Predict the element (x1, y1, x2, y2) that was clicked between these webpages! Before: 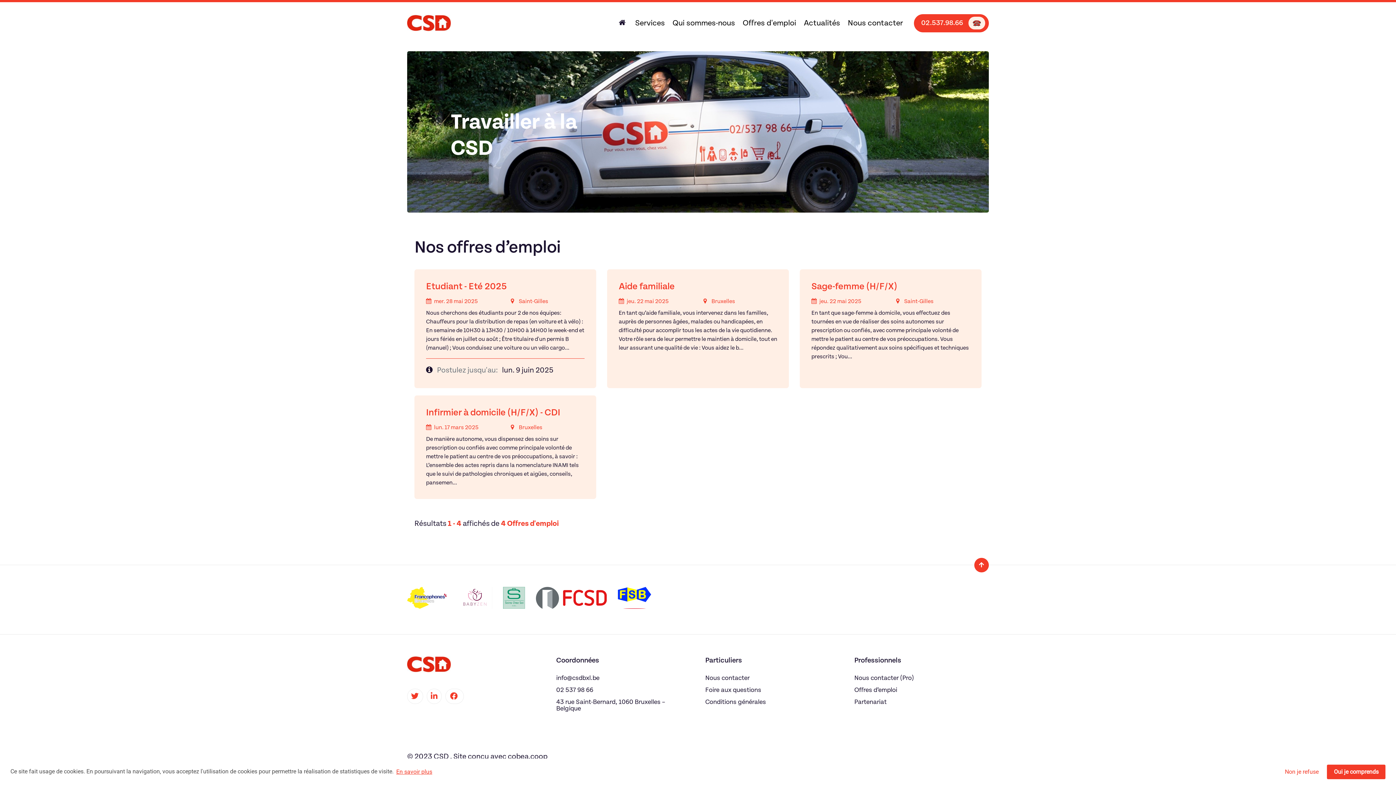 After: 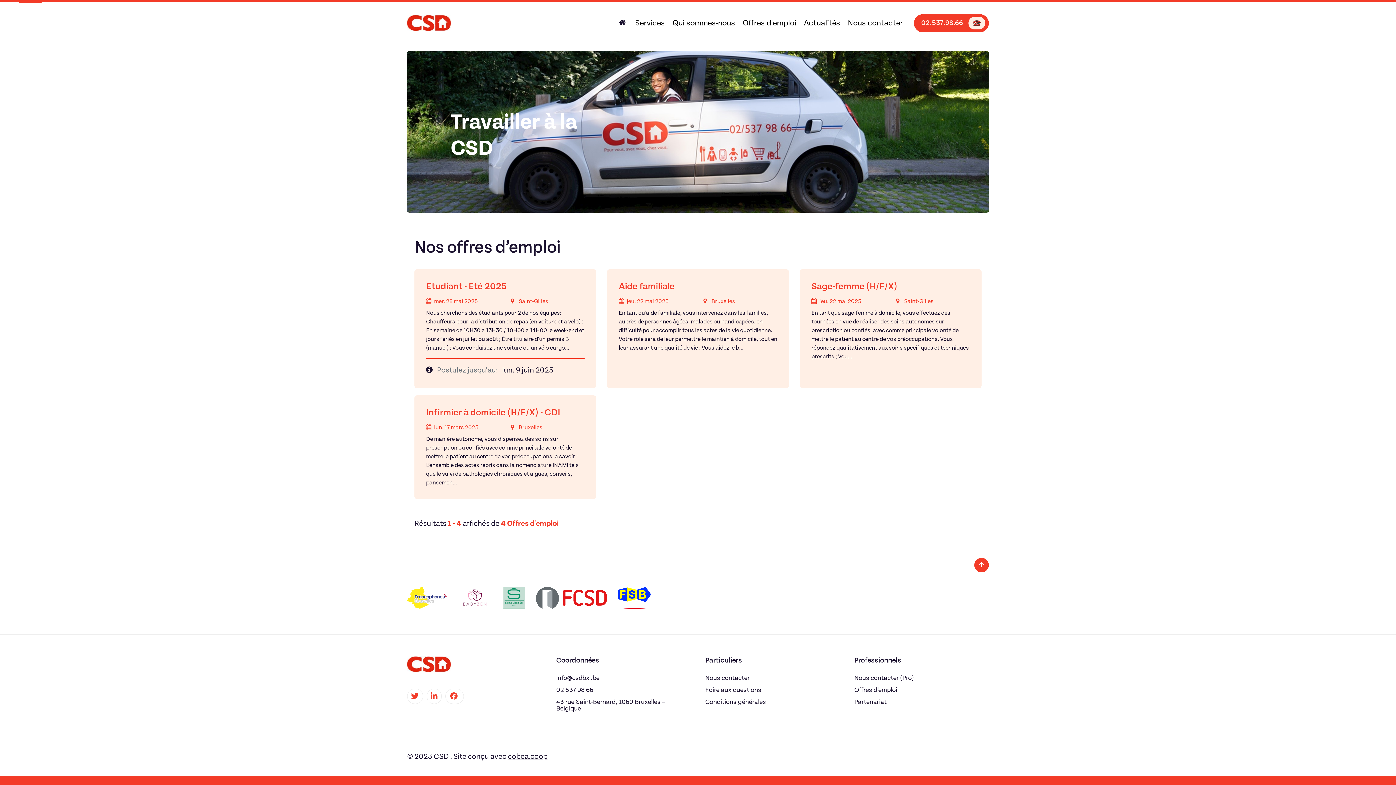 Action: bbox: (1279, 764, 1324, 779) label: deny cookies